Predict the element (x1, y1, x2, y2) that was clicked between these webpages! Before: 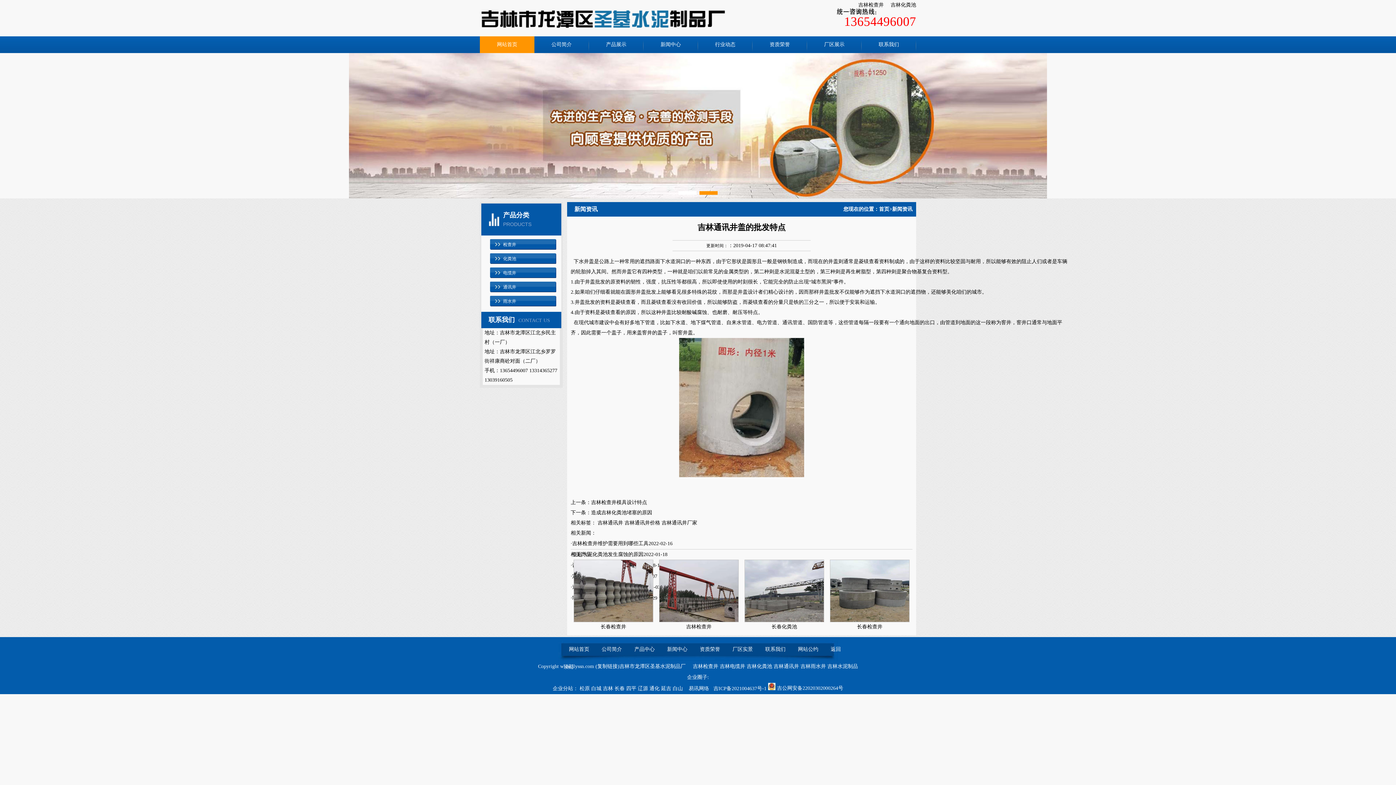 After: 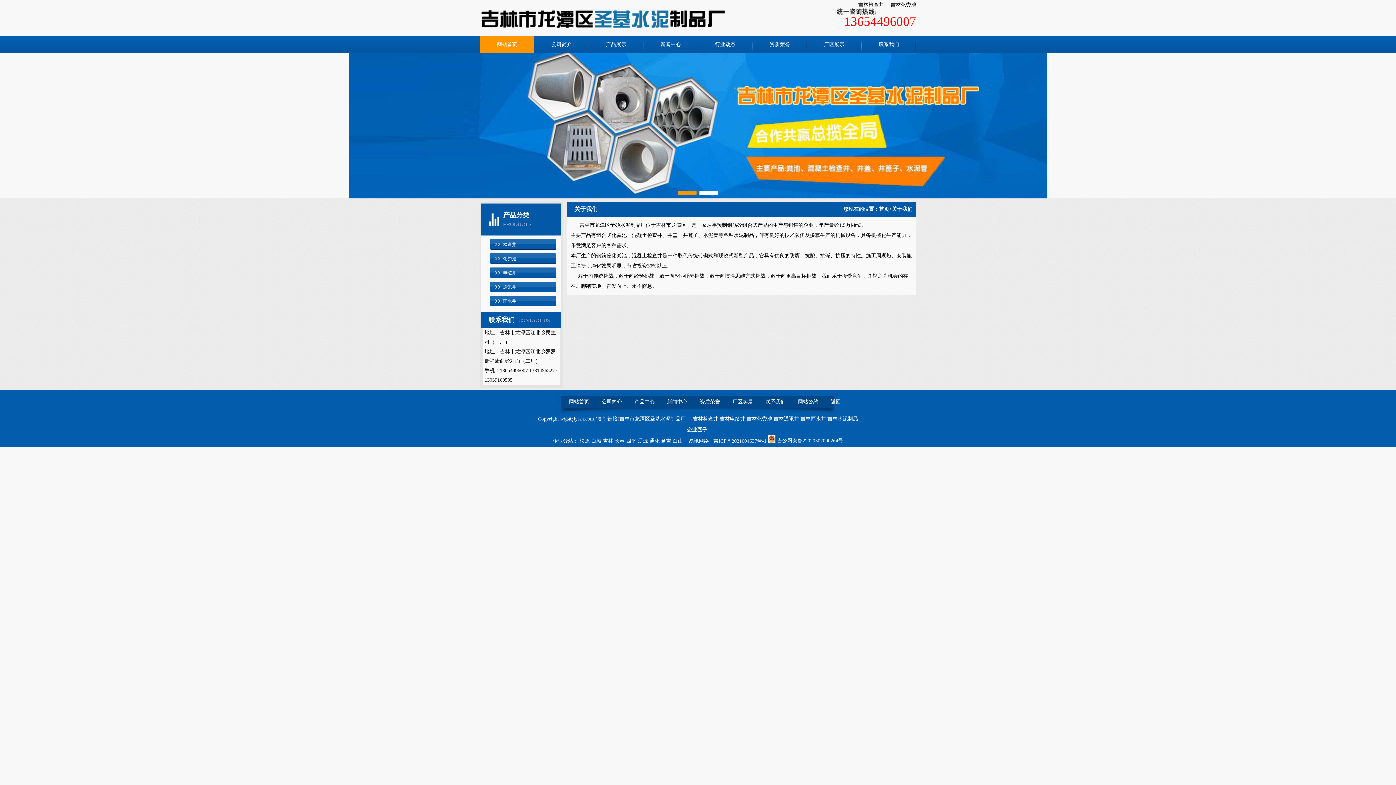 Action: label: 公司简介 bbox: (596, 646, 627, 652)